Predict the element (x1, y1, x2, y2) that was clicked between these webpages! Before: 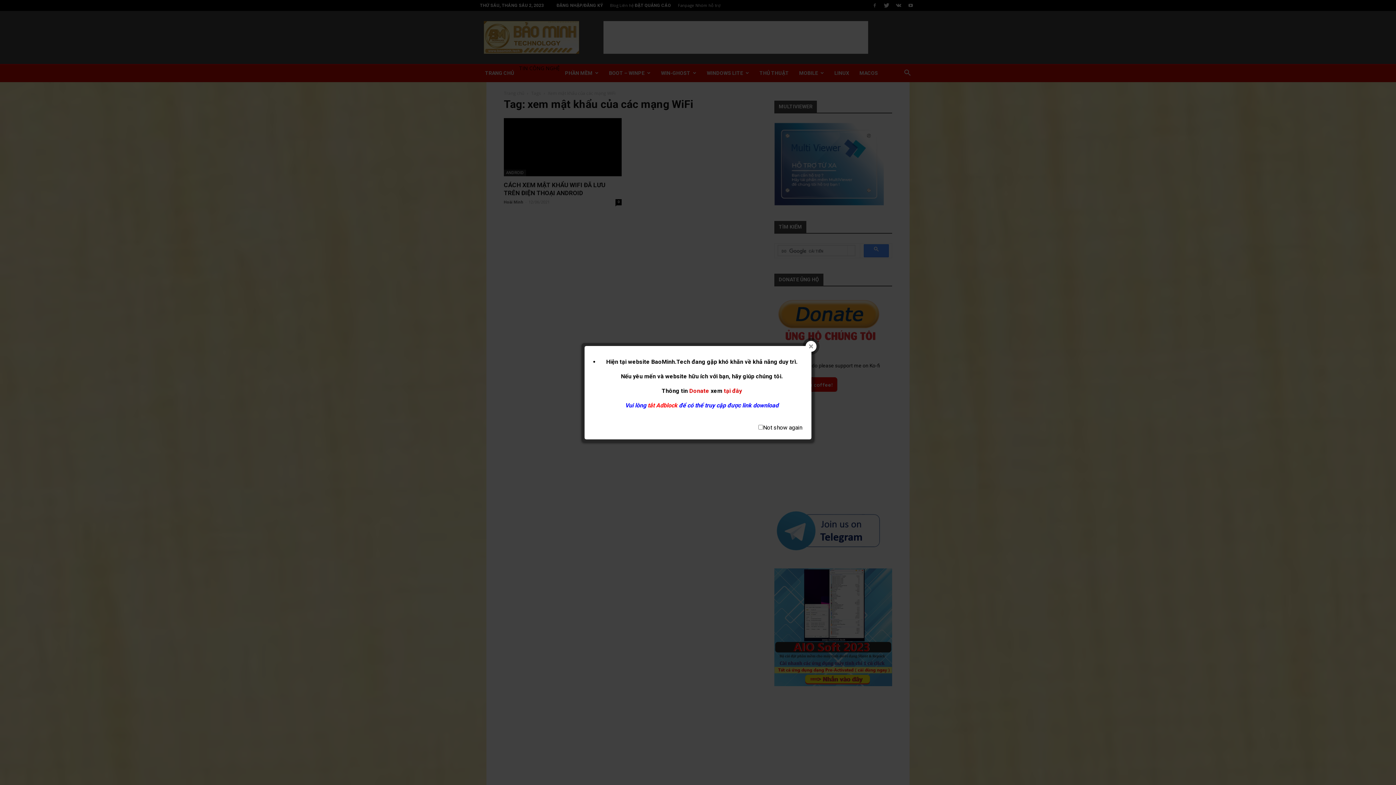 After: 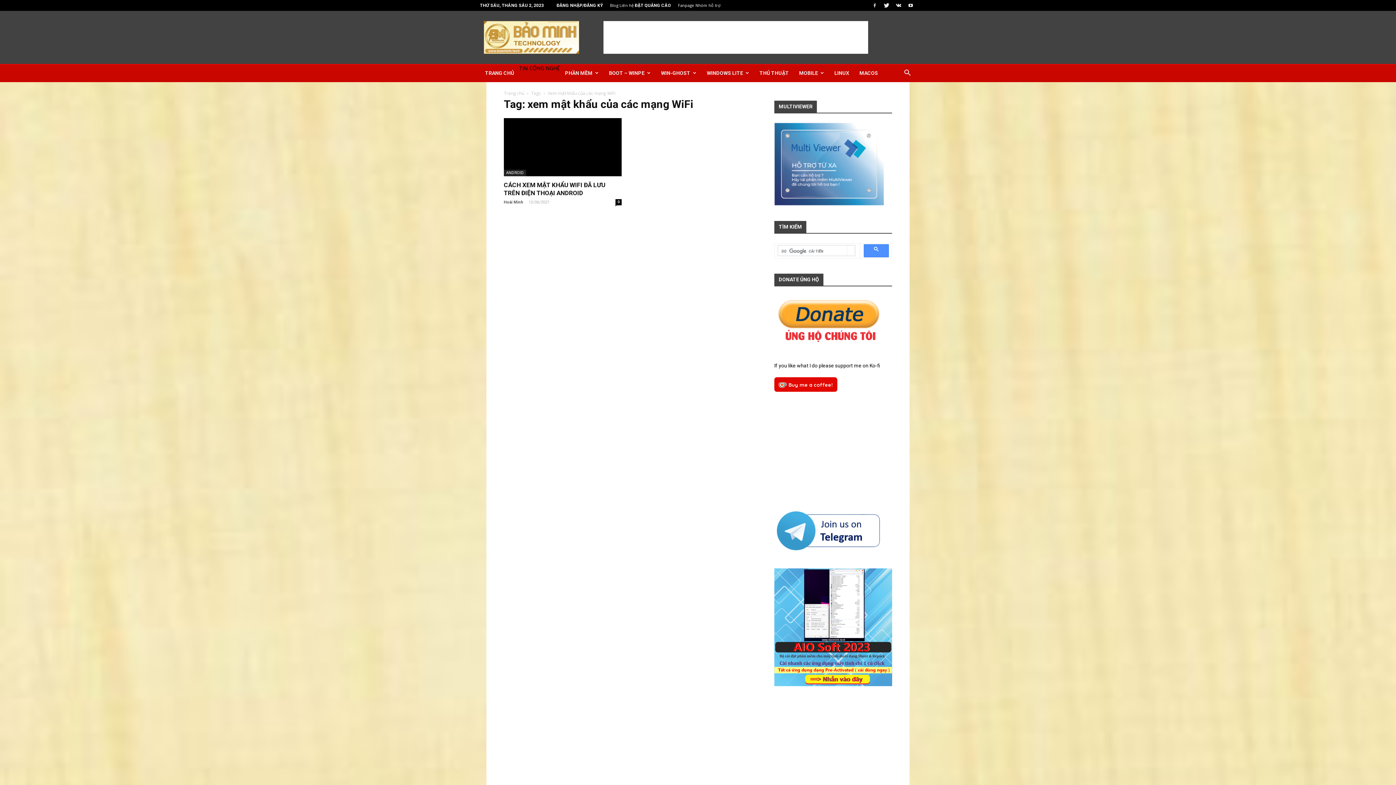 Action: bbox: (805, 340, 816, 351)